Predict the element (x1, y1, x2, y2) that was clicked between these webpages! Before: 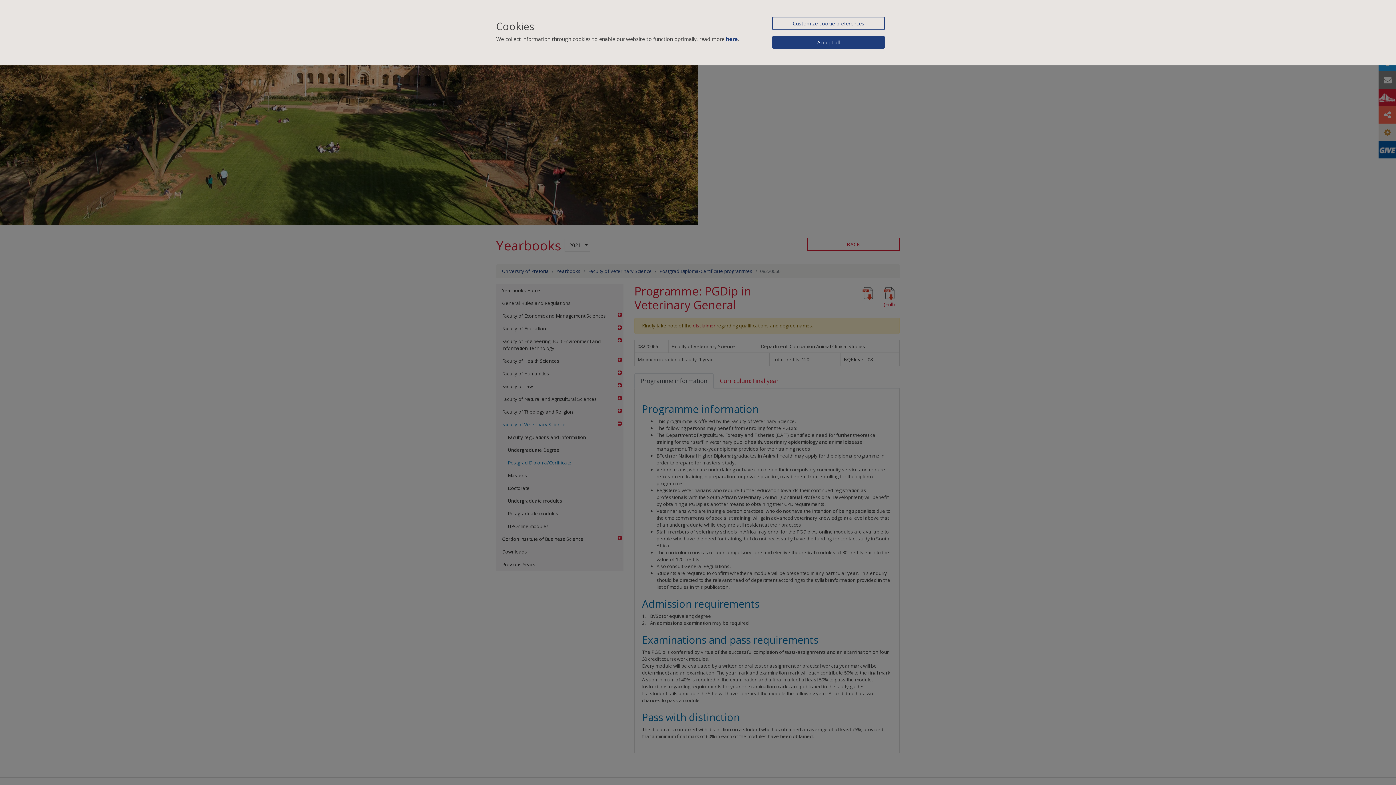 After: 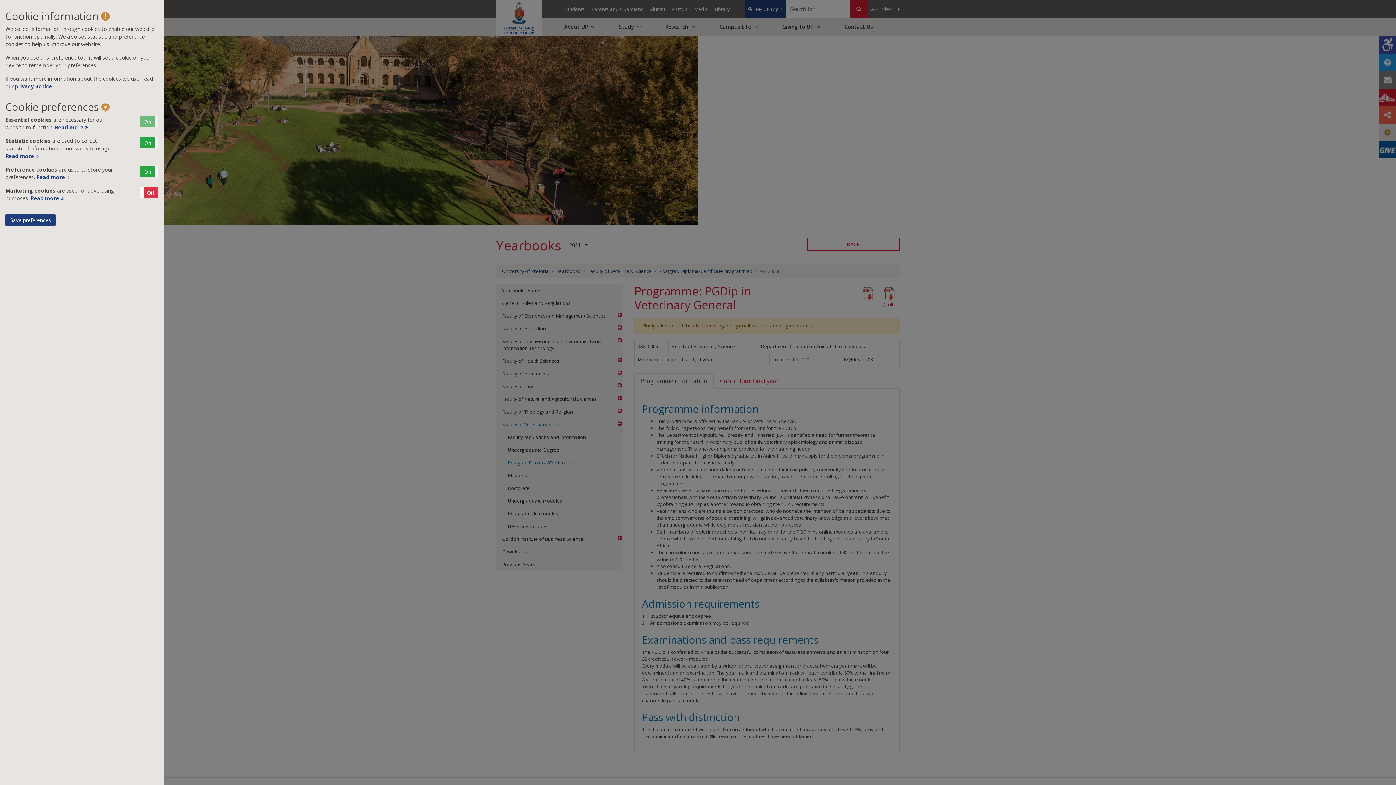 Action: bbox: (772, 16, 885, 30) label: Customize cookie preferences